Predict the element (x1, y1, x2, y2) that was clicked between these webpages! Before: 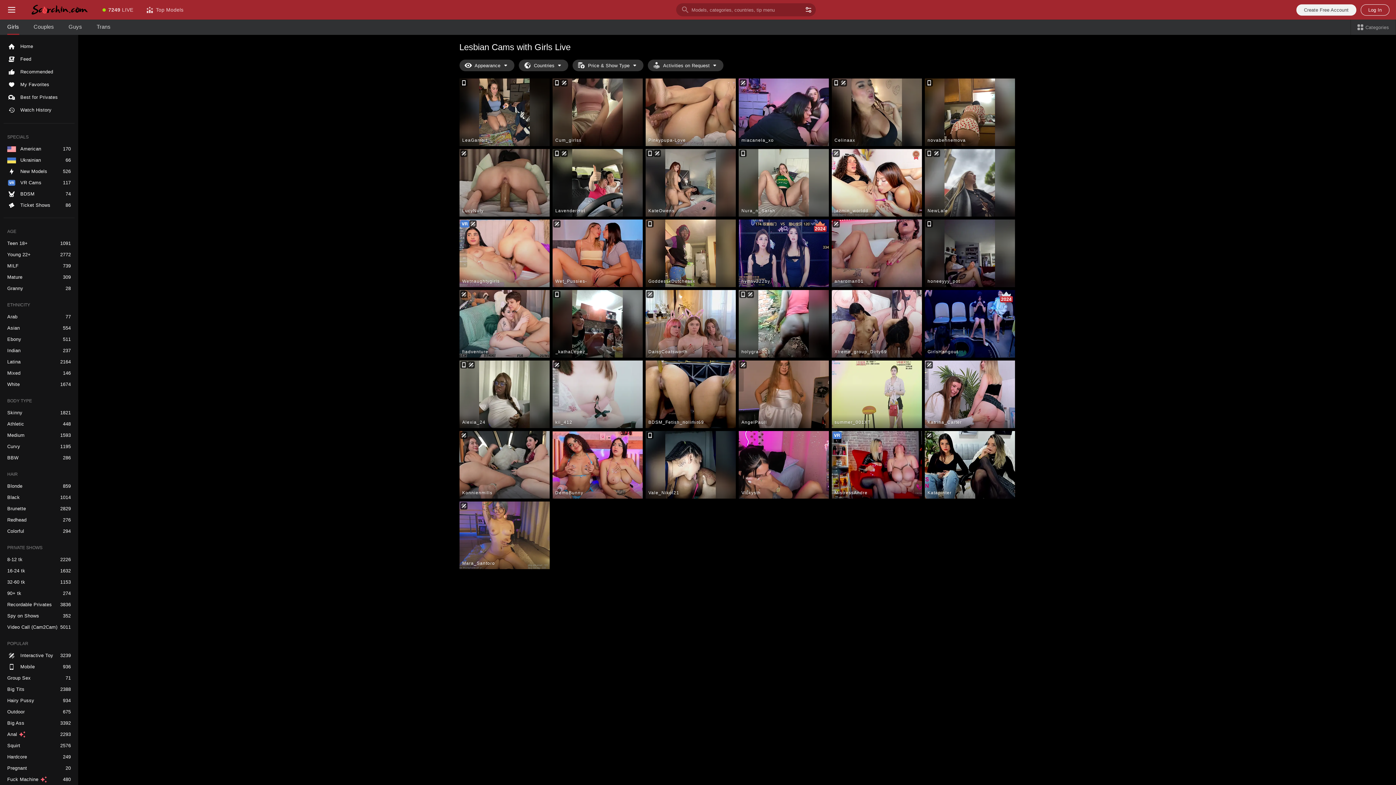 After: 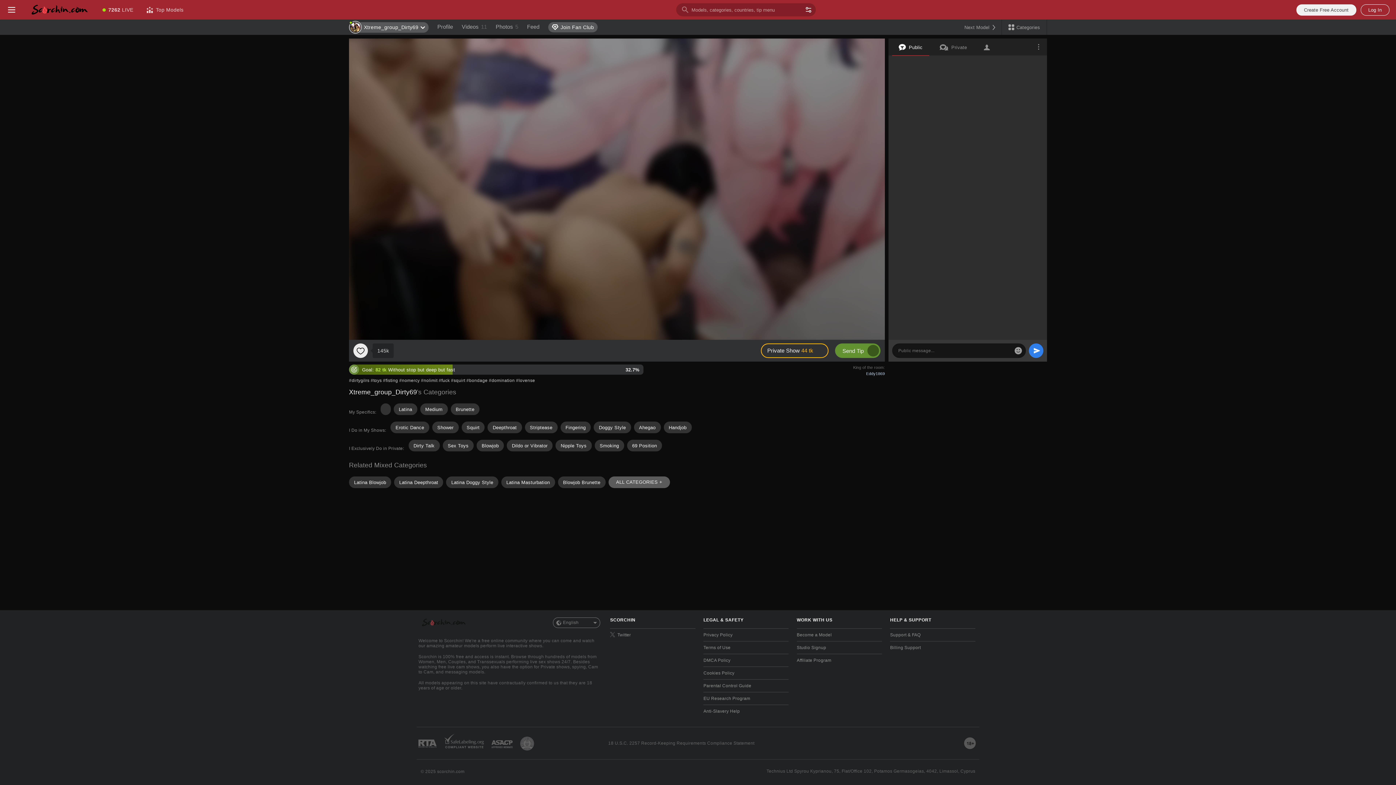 Action: label: Xtreme_group_Dirty69 bbox: (831, 290, 922, 357)